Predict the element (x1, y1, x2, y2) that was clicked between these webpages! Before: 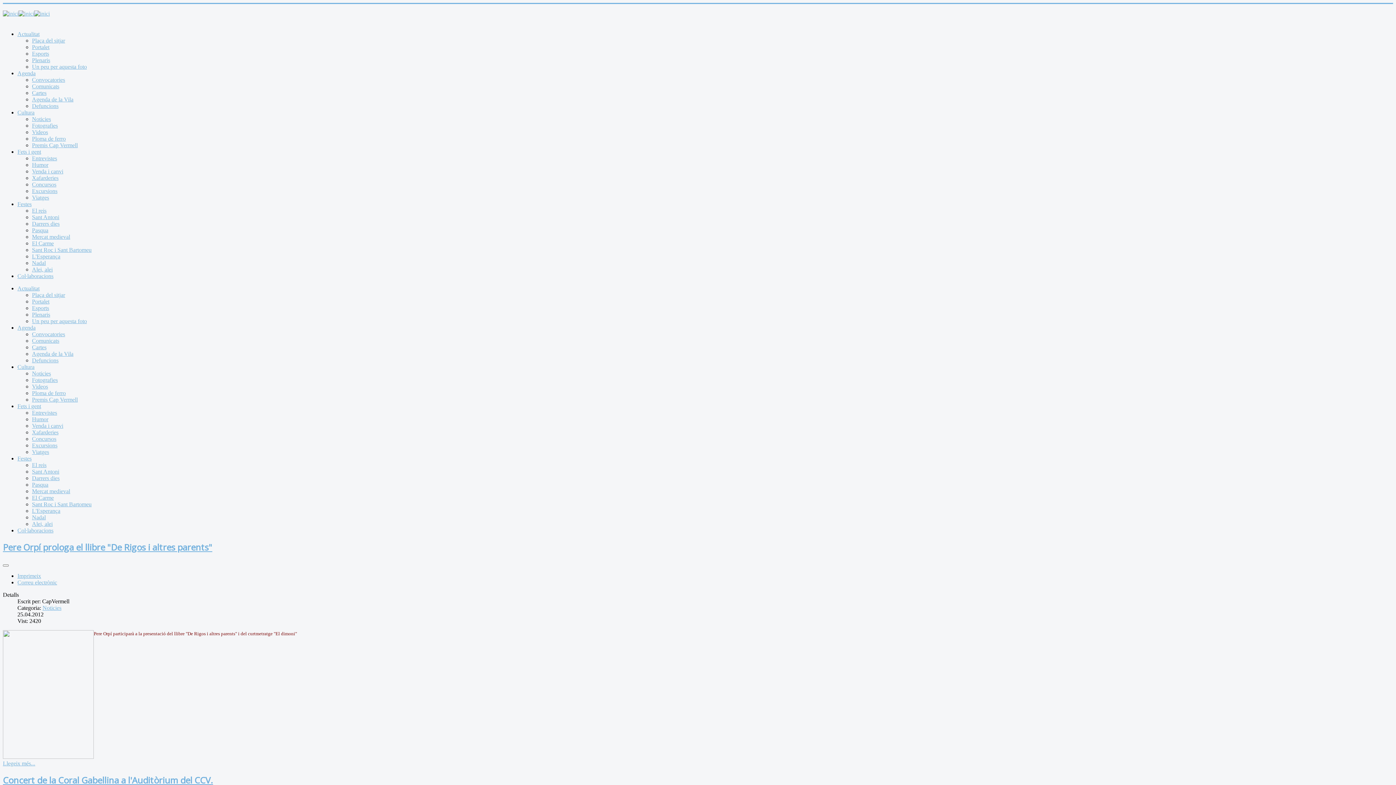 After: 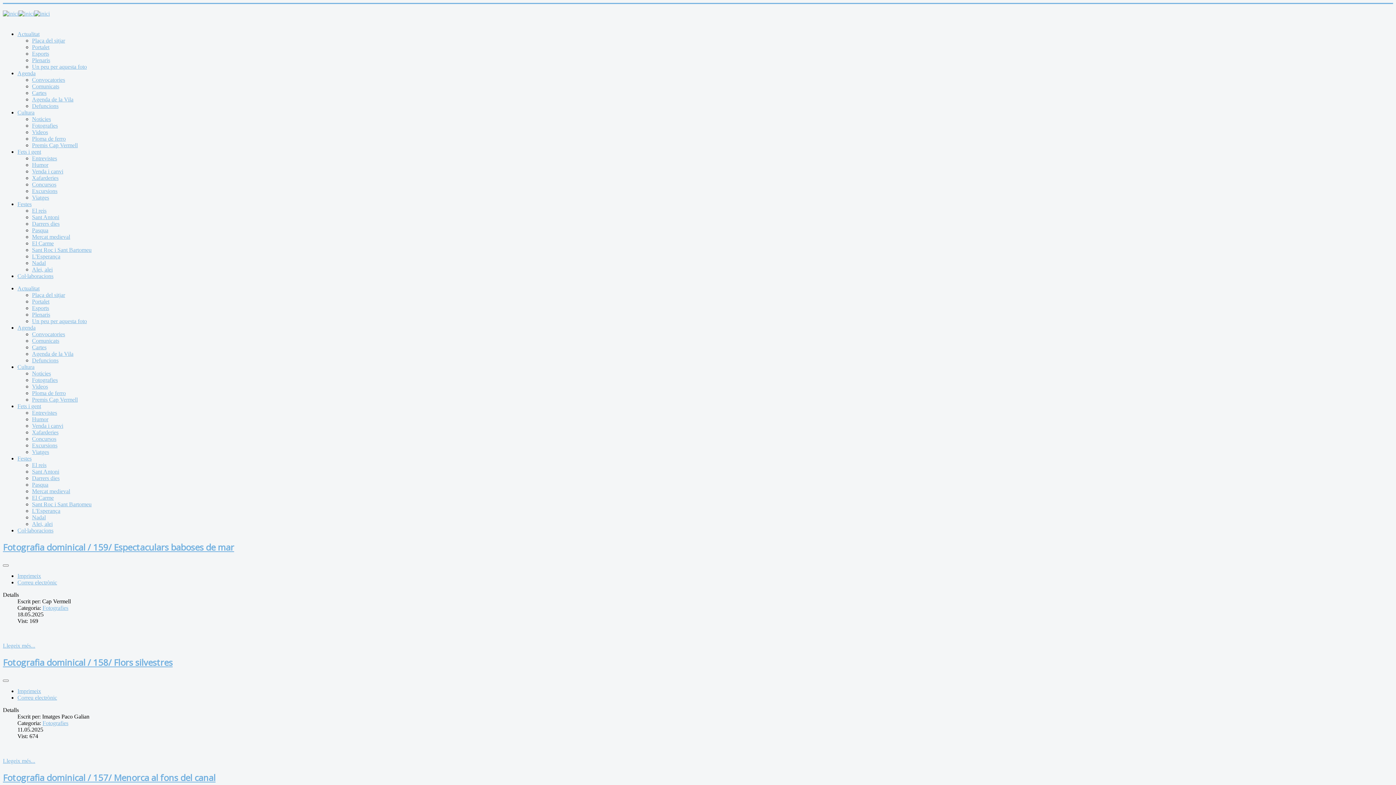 Action: label: Fotografies bbox: (32, 377, 57, 383)